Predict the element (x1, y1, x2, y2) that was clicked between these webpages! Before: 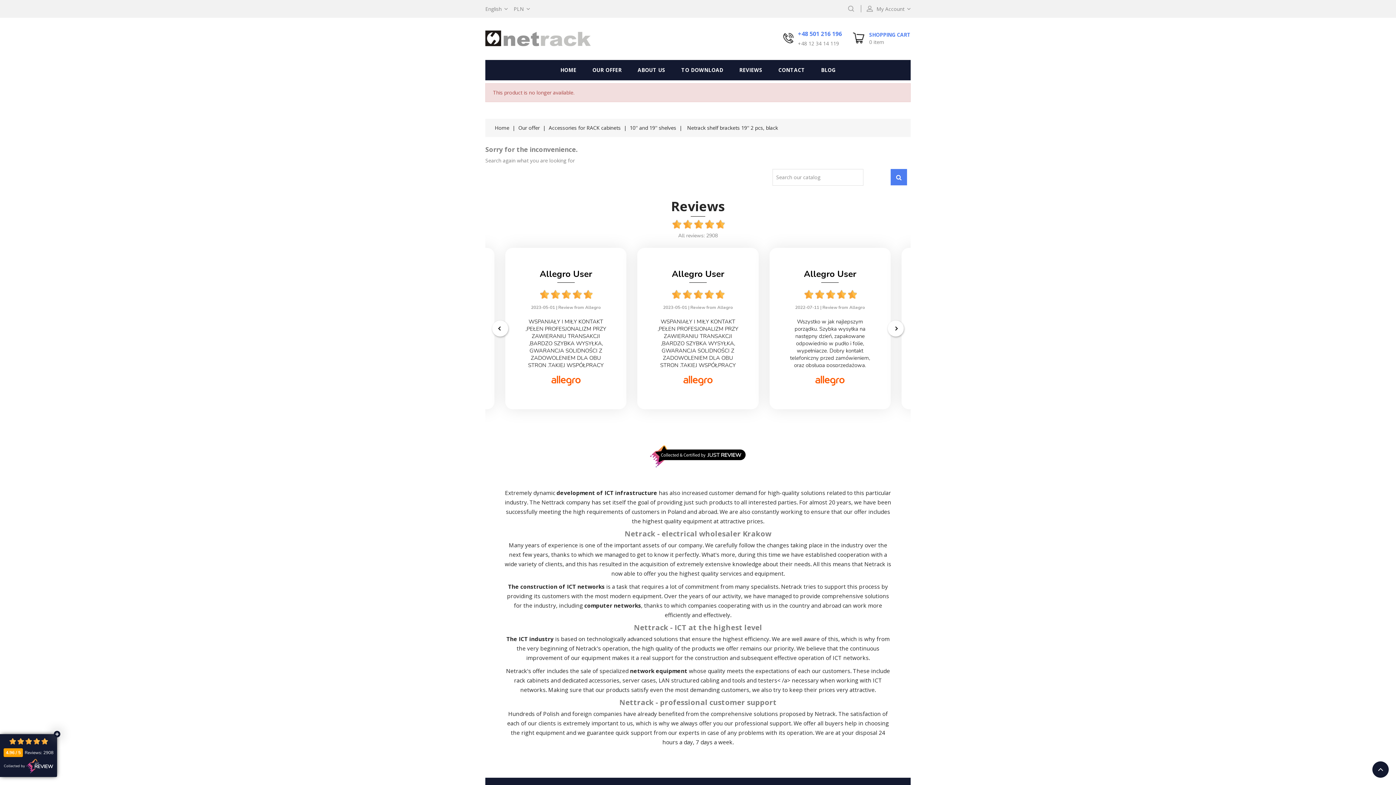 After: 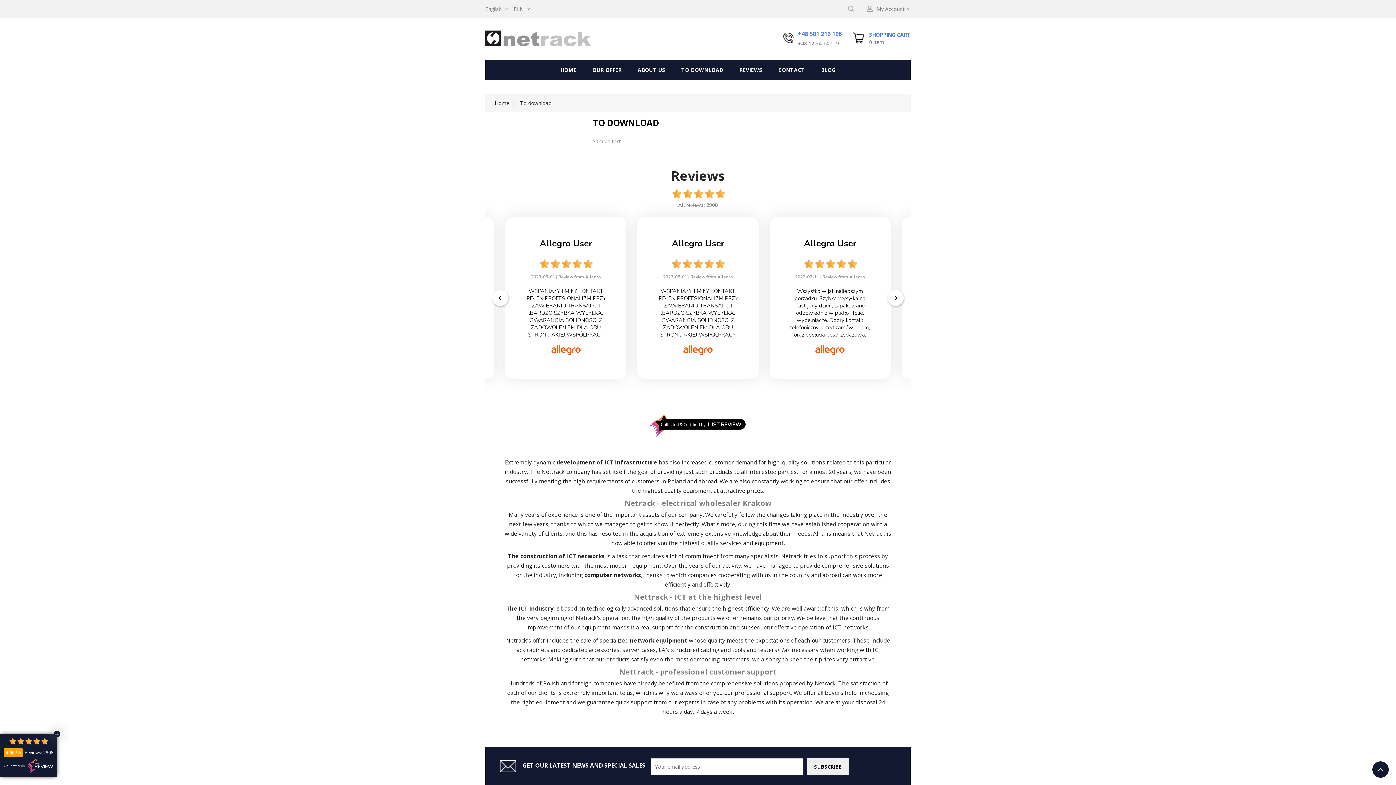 Action: bbox: (674, 60, 730, 80) label: TO DOWNLOAD